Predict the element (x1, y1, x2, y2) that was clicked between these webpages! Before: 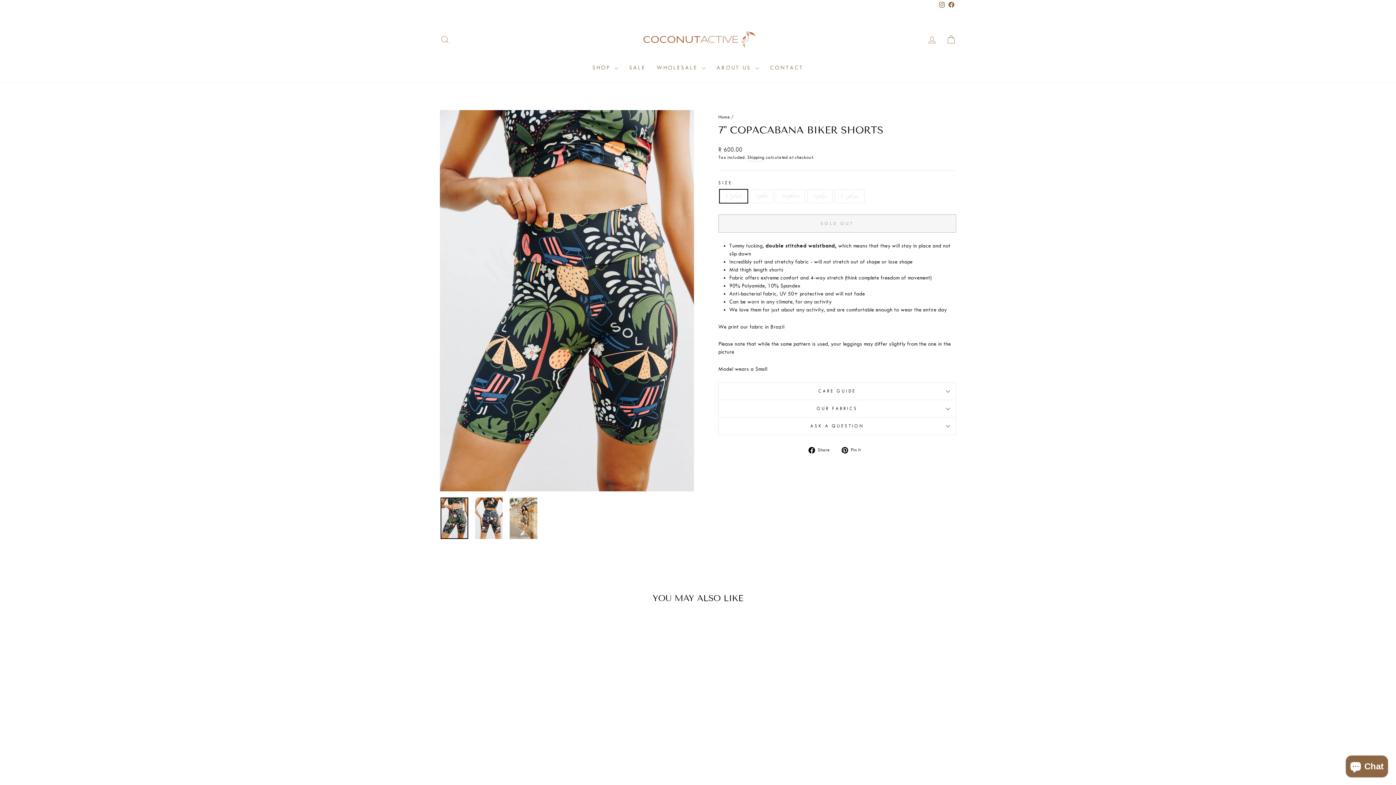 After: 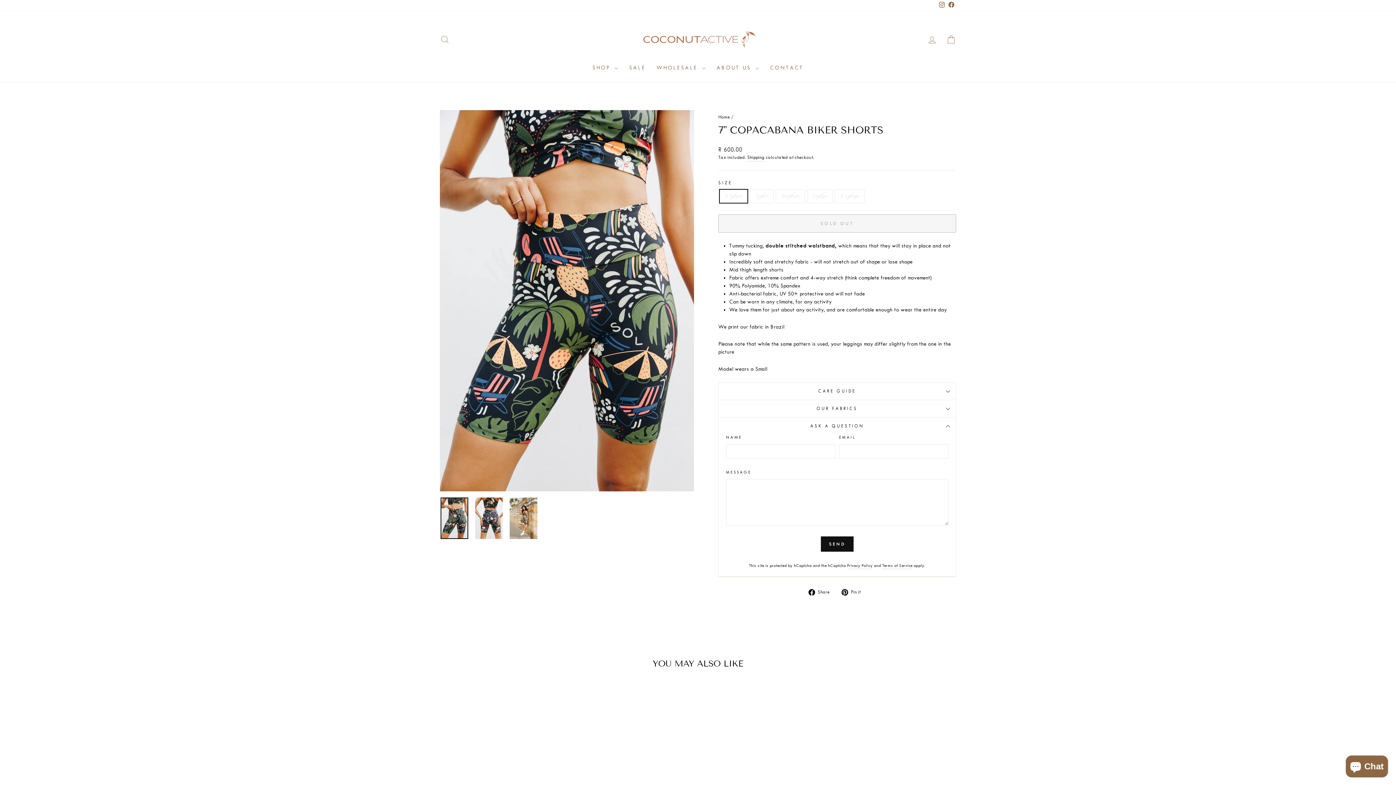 Action: bbox: (718, 417, 956, 434) label: ASK A QUESTION